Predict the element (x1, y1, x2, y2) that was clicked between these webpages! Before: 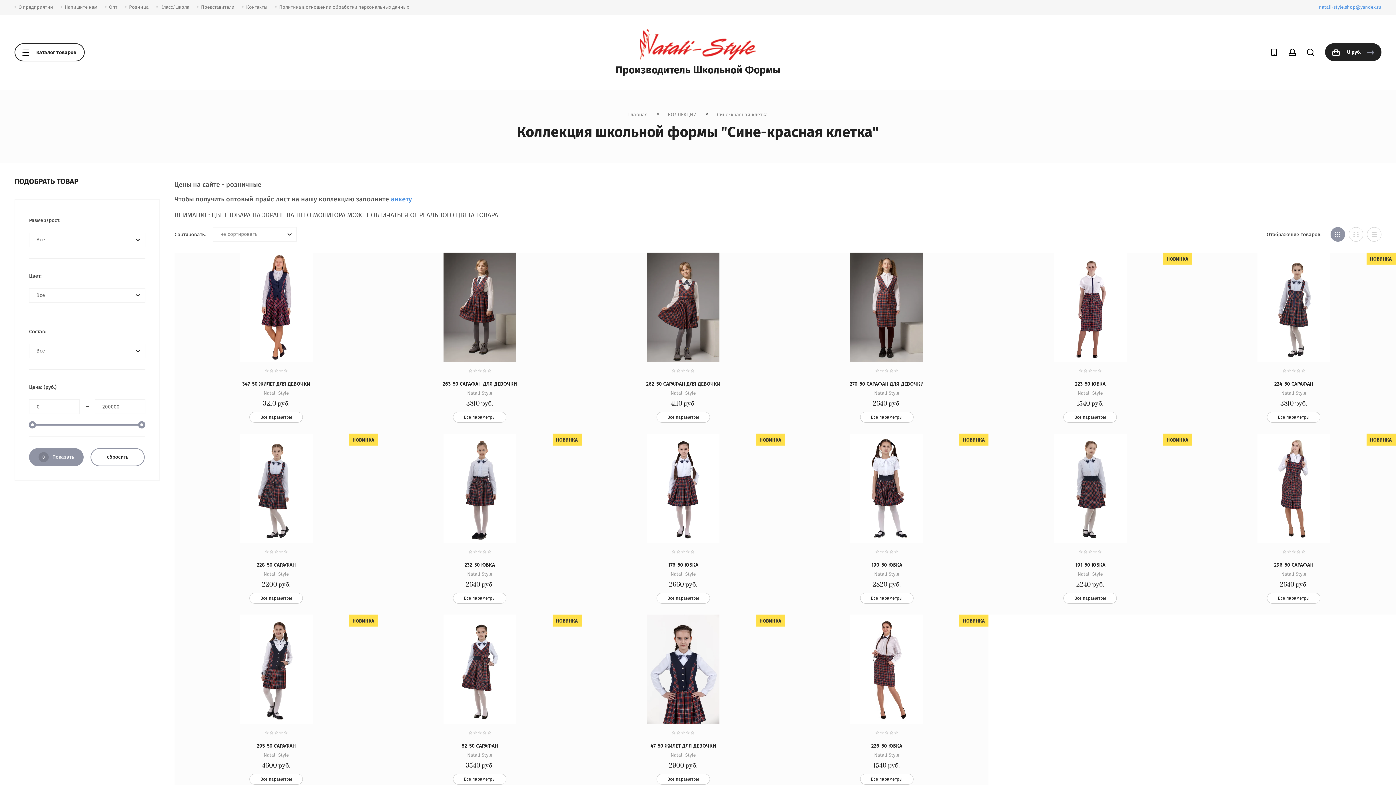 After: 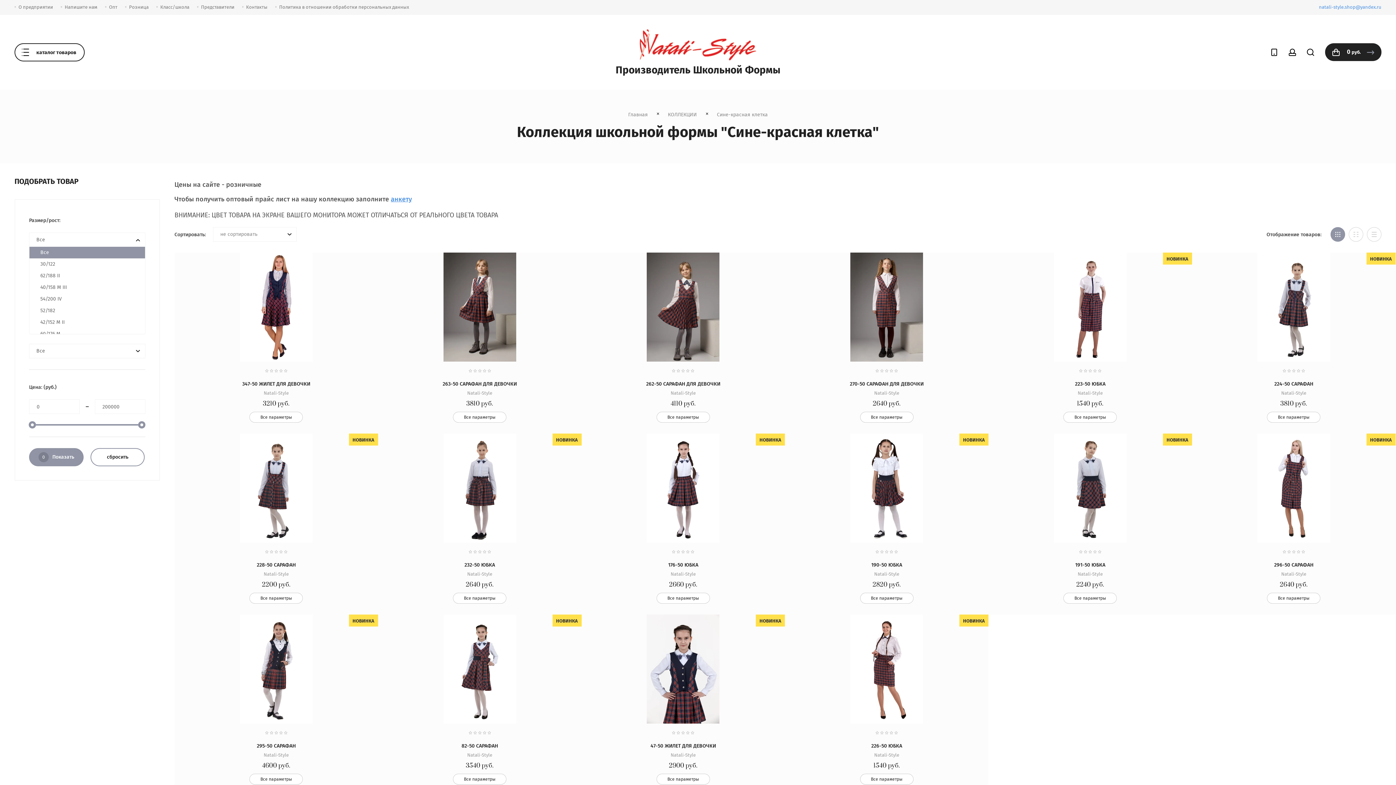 Action: label: Все bbox: (29, 232, 145, 247)